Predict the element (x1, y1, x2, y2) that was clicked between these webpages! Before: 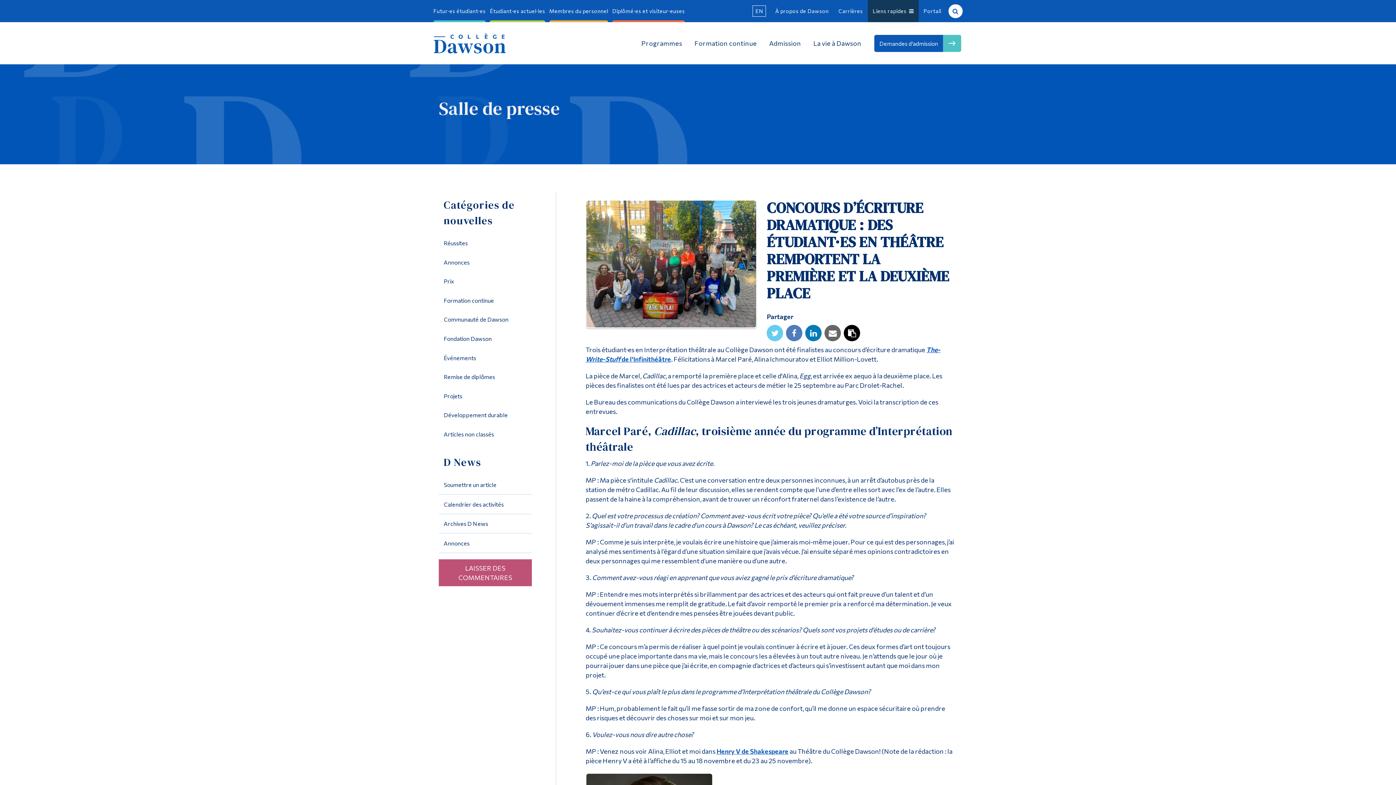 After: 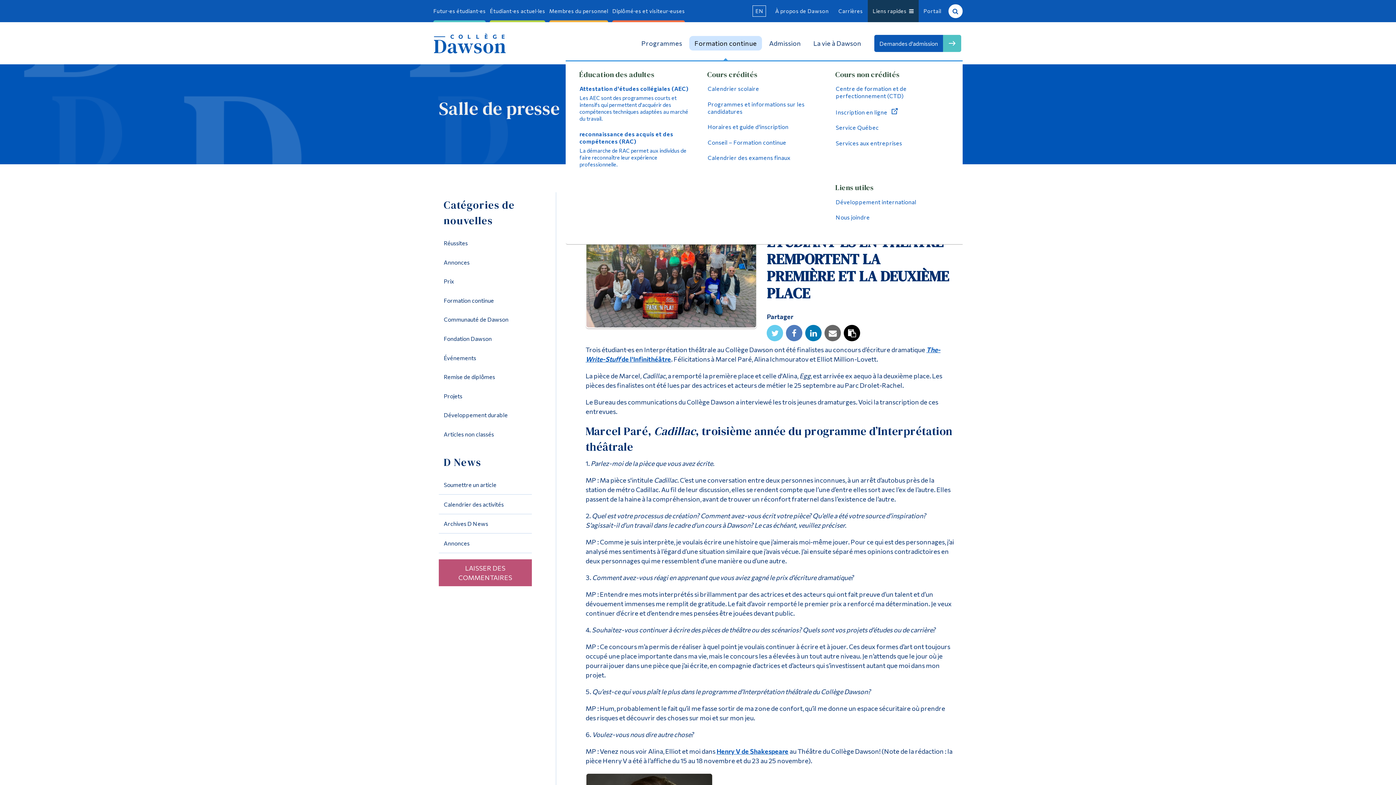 Action: bbox: (689, 36, 762, 50) label: Formation continue